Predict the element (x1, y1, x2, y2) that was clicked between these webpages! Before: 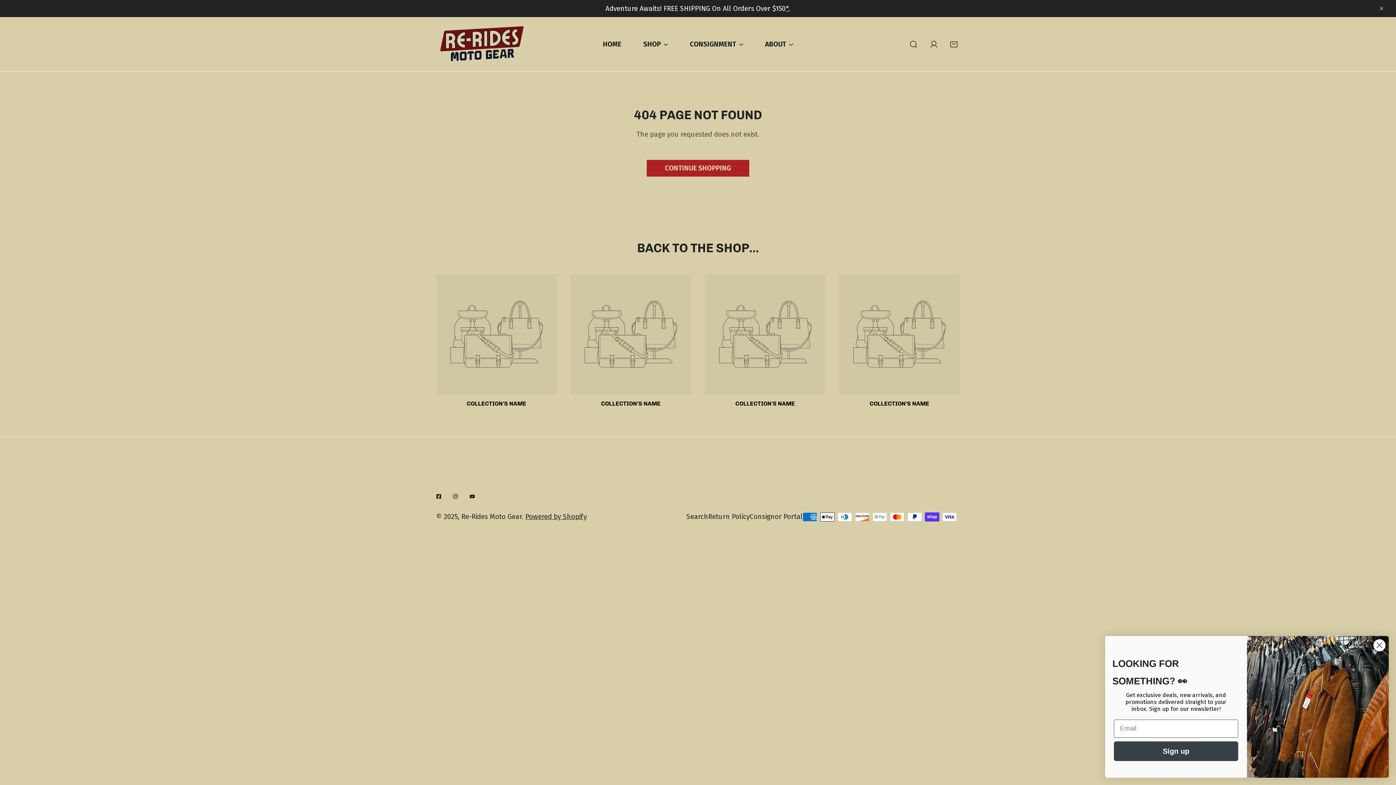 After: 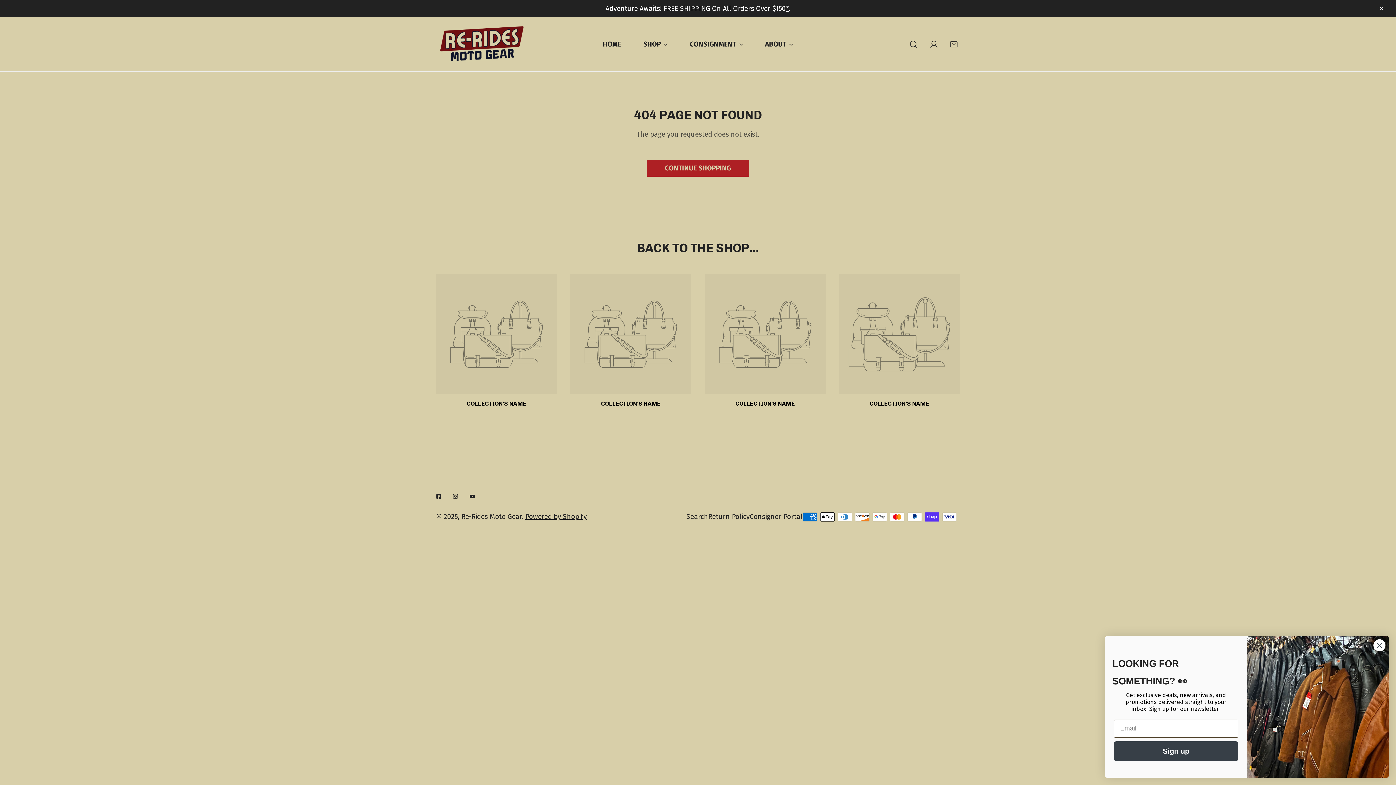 Action: bbox: (839, 274, 959, 394)